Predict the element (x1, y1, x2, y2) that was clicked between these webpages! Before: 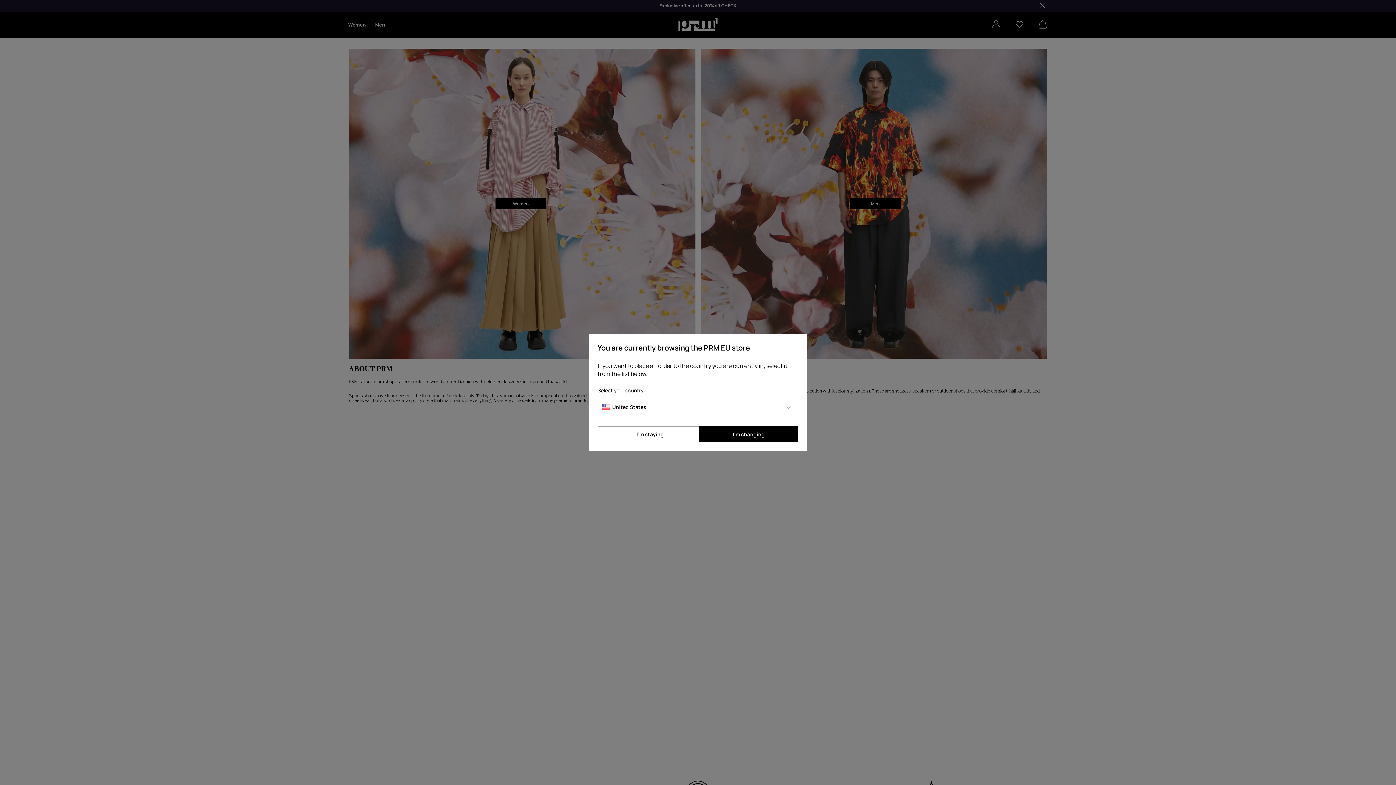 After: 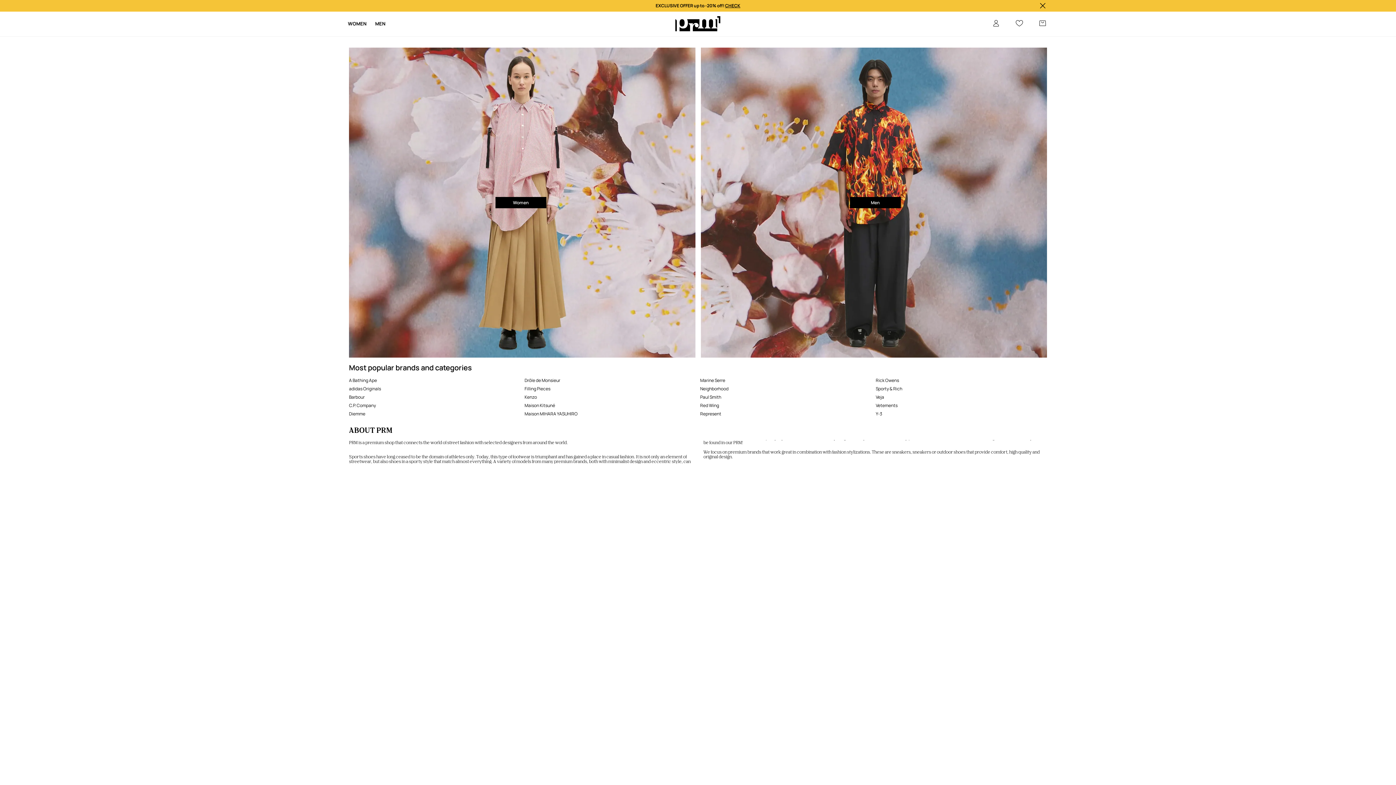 Action: bbox: (699, 426, 798, 442) label: I'm changing